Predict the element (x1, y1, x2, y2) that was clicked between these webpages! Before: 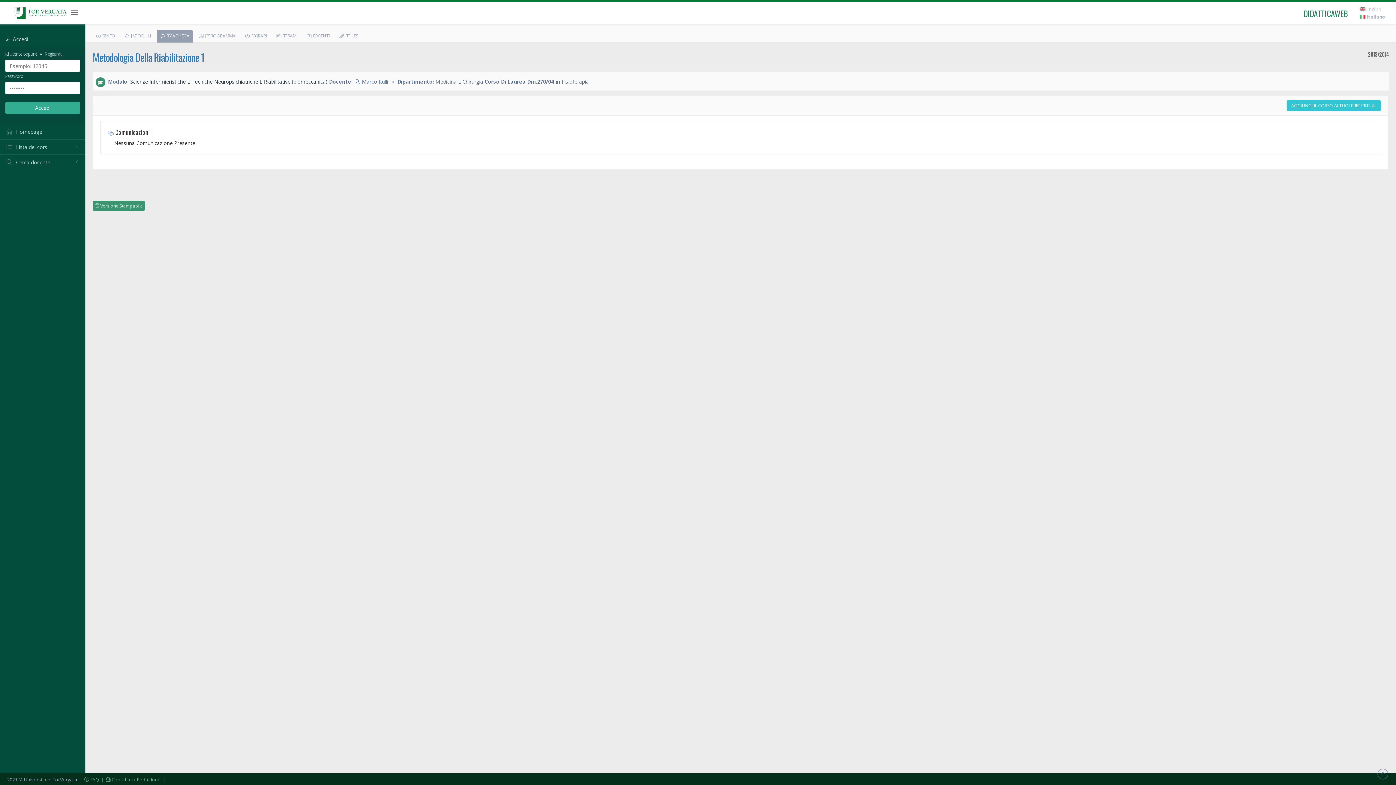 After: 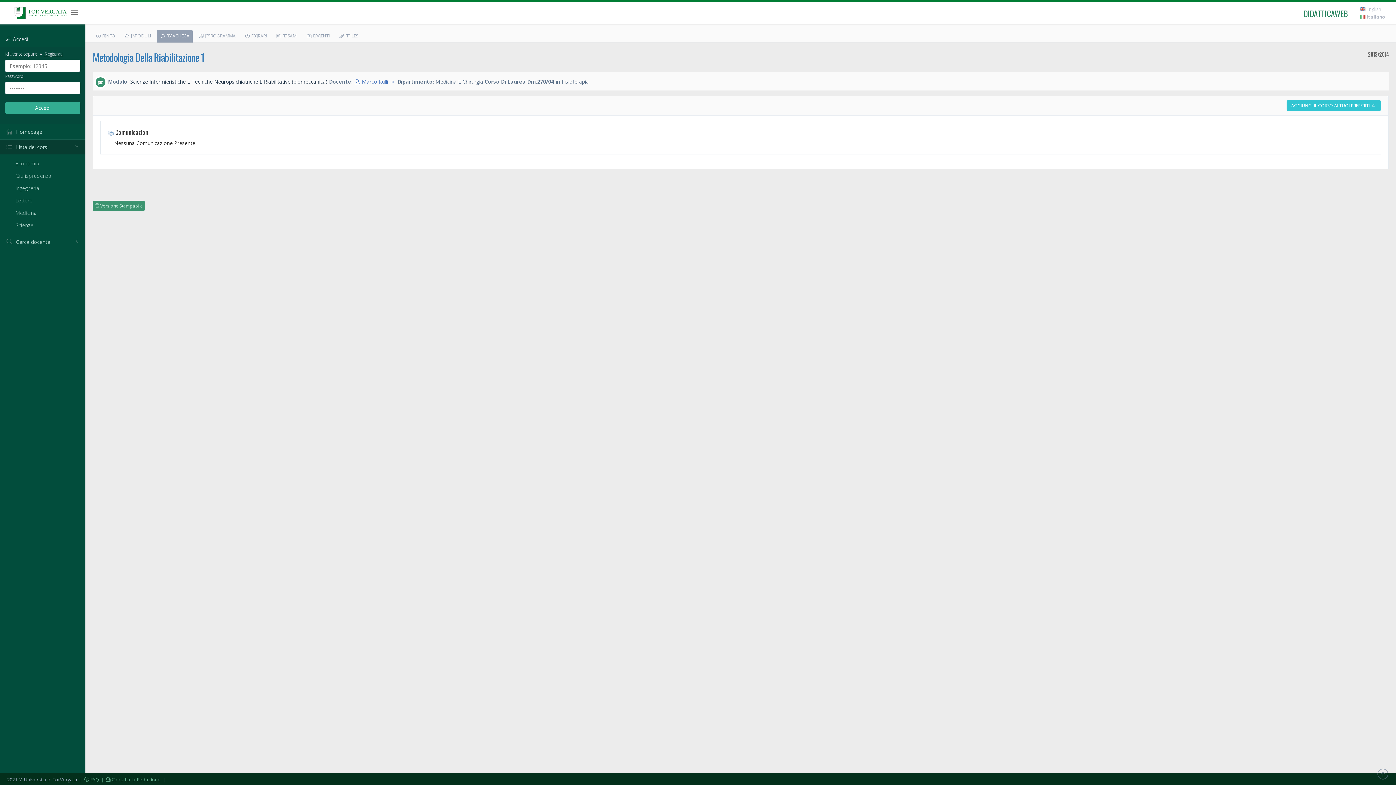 Action: bbox: (0, 139, 85, 154) label:  Lista dei corsi